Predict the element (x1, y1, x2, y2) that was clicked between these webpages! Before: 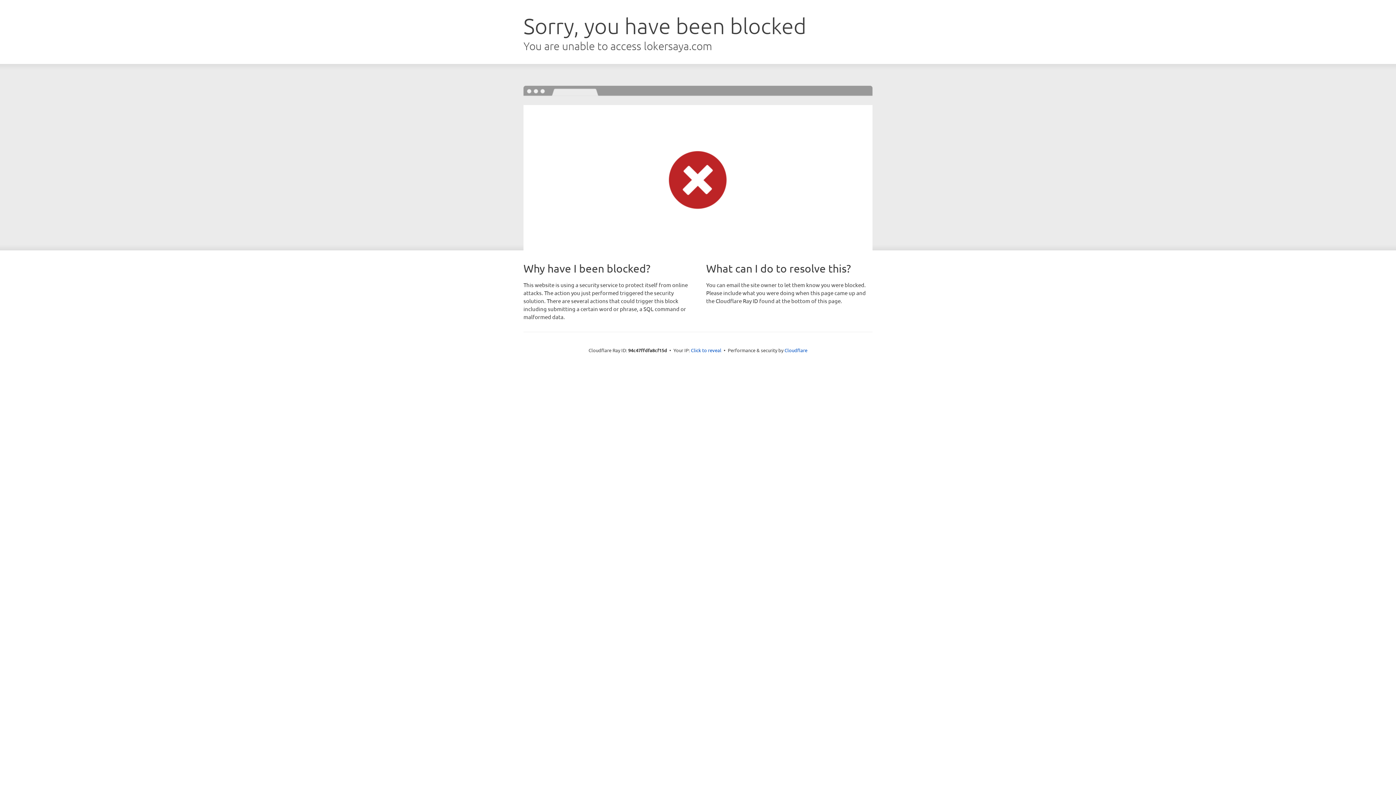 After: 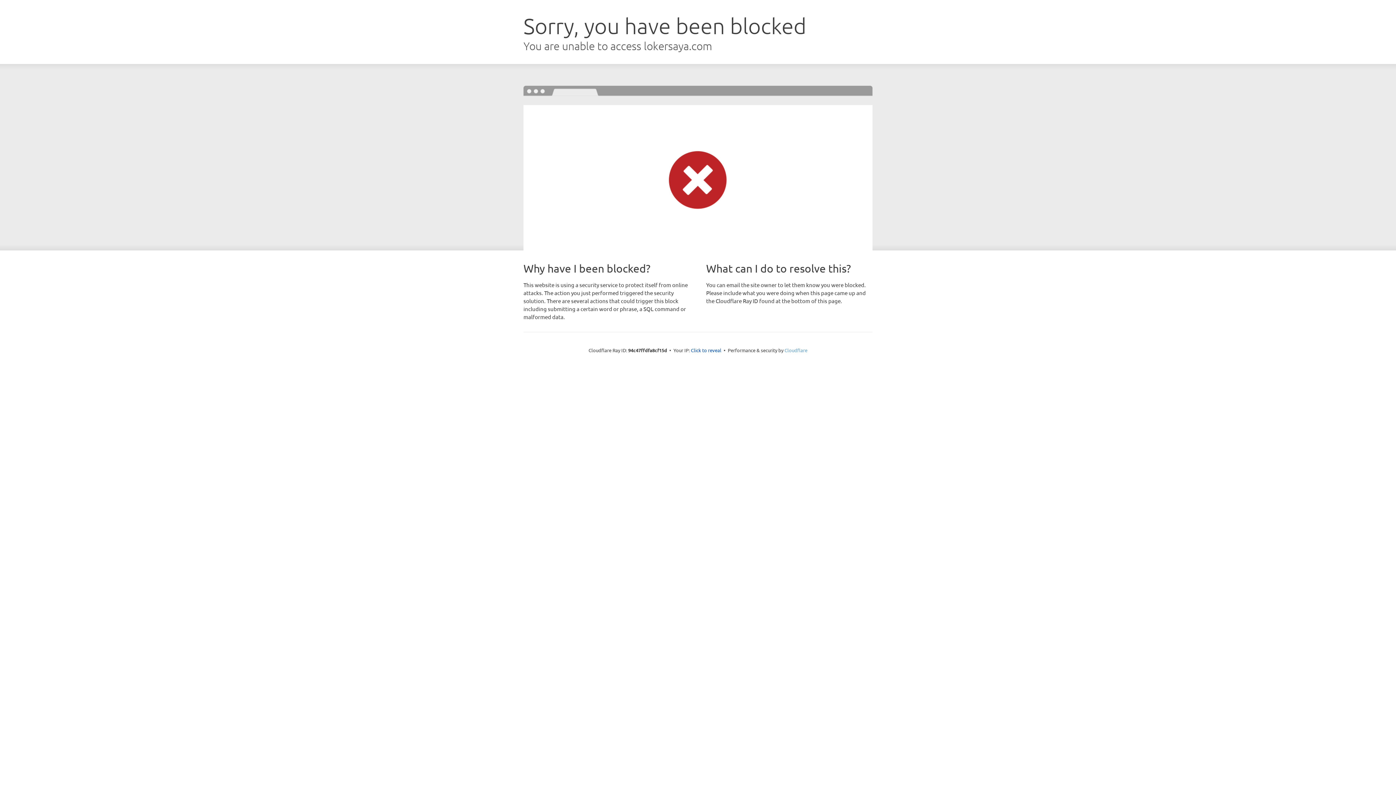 Action: bbox: (784, 347, 807, 353) label: Cloudflare